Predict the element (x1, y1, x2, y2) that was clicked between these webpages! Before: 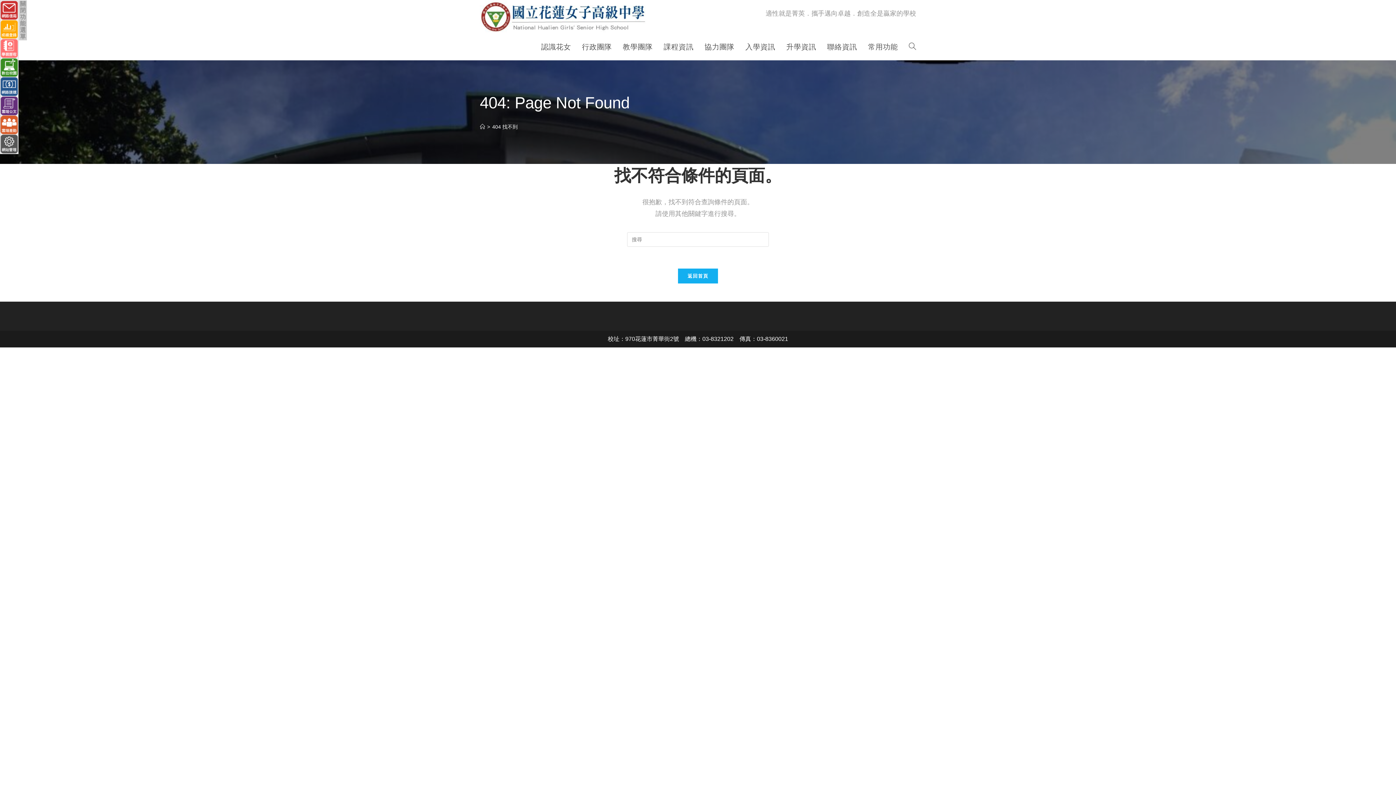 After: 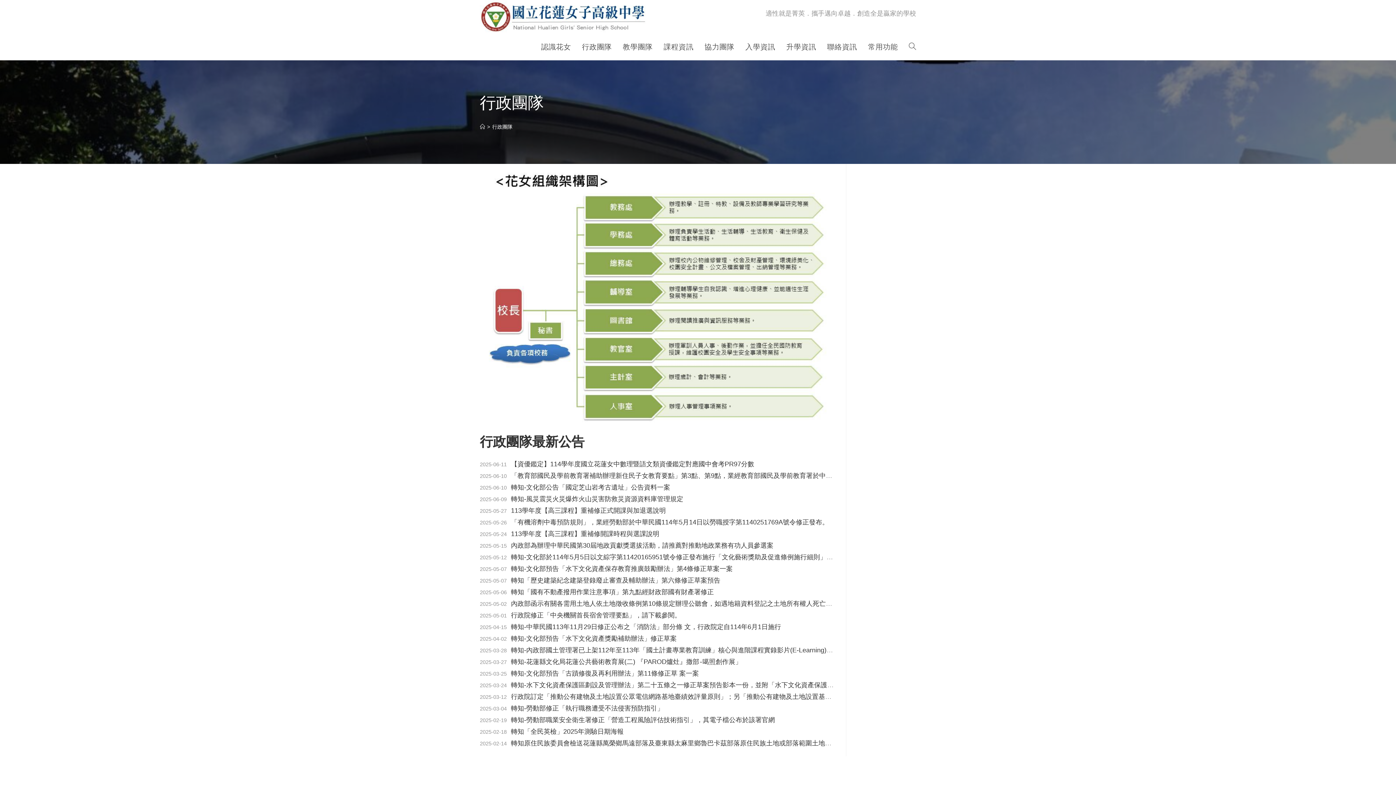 Action: bbox: (576, 33, 617, 60) label: 行政團隊